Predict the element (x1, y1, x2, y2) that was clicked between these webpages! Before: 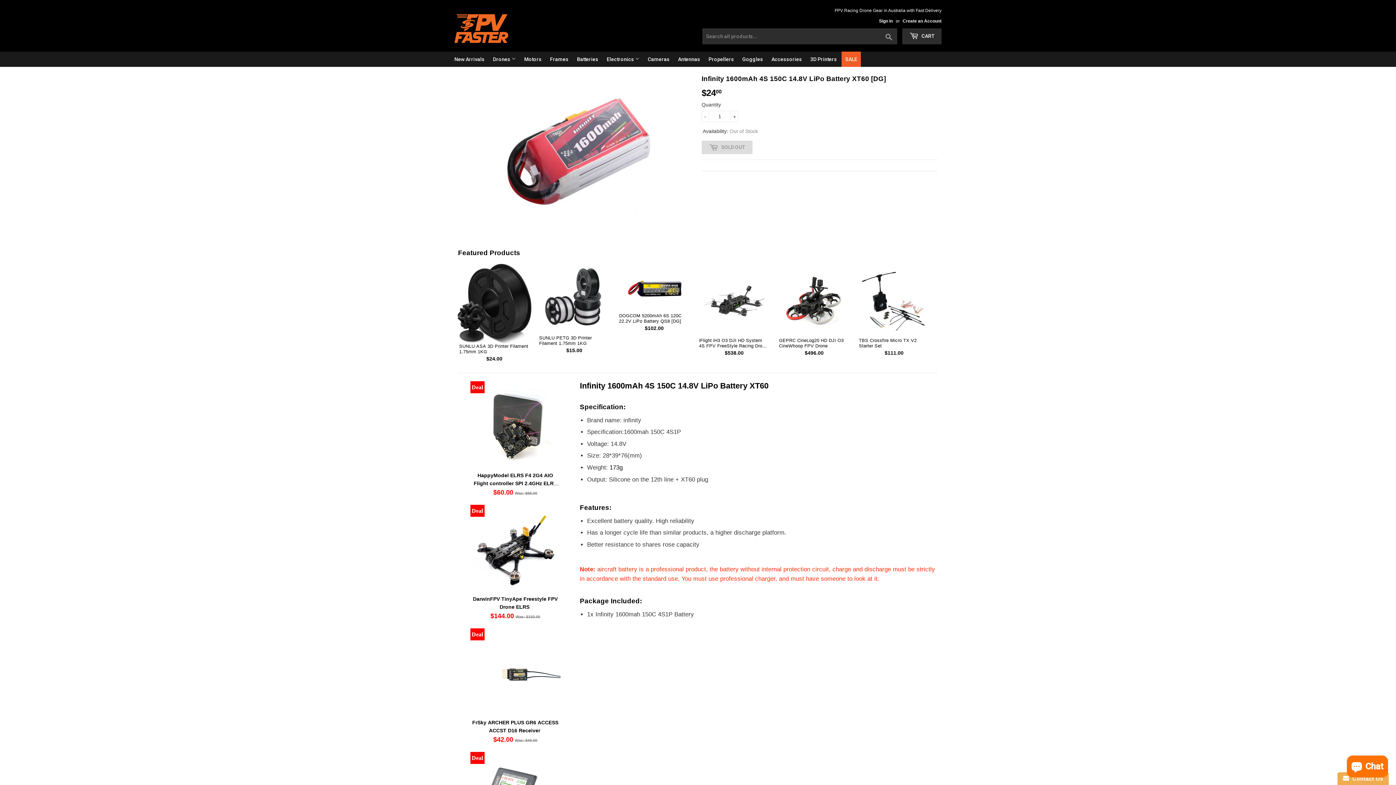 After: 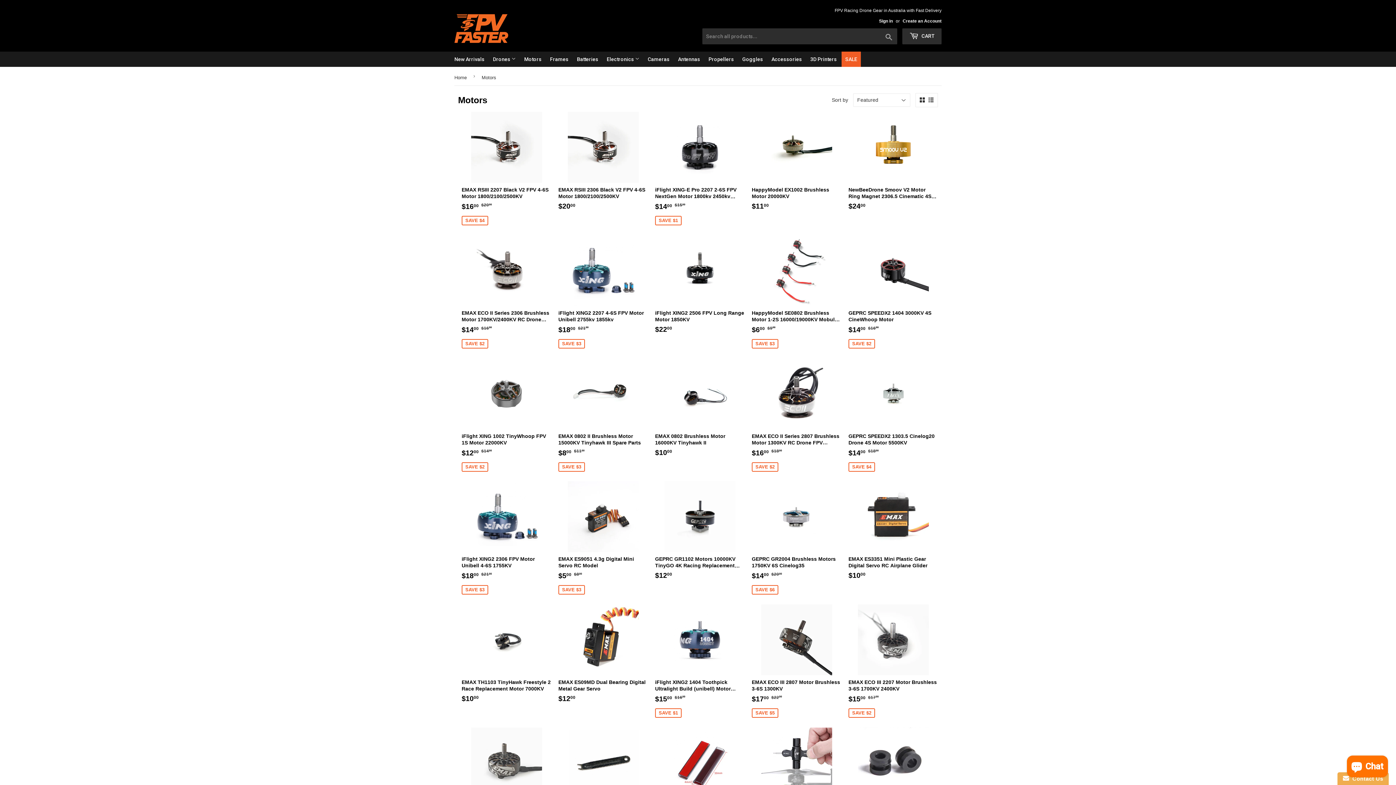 Action: label: Motors bbox: (520, 51, 545, 66)